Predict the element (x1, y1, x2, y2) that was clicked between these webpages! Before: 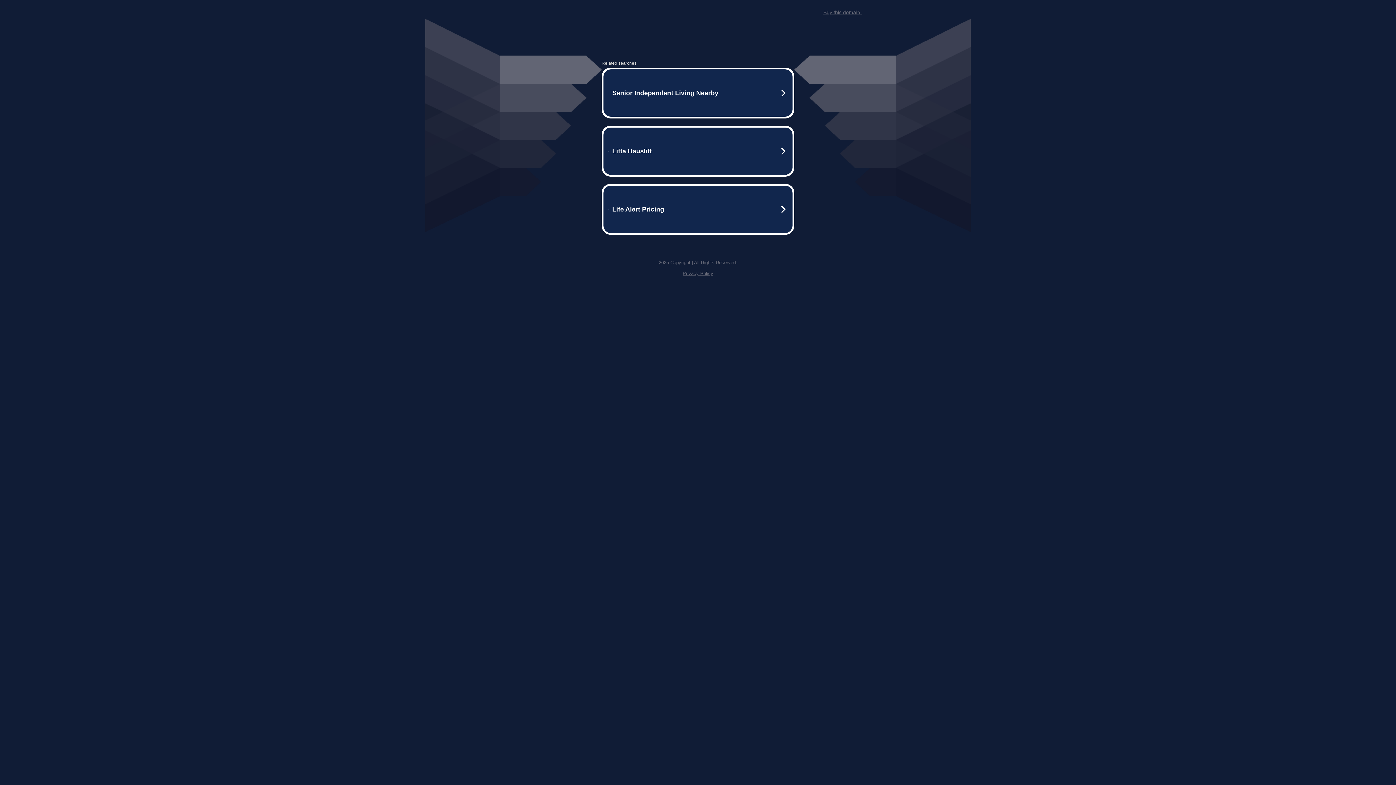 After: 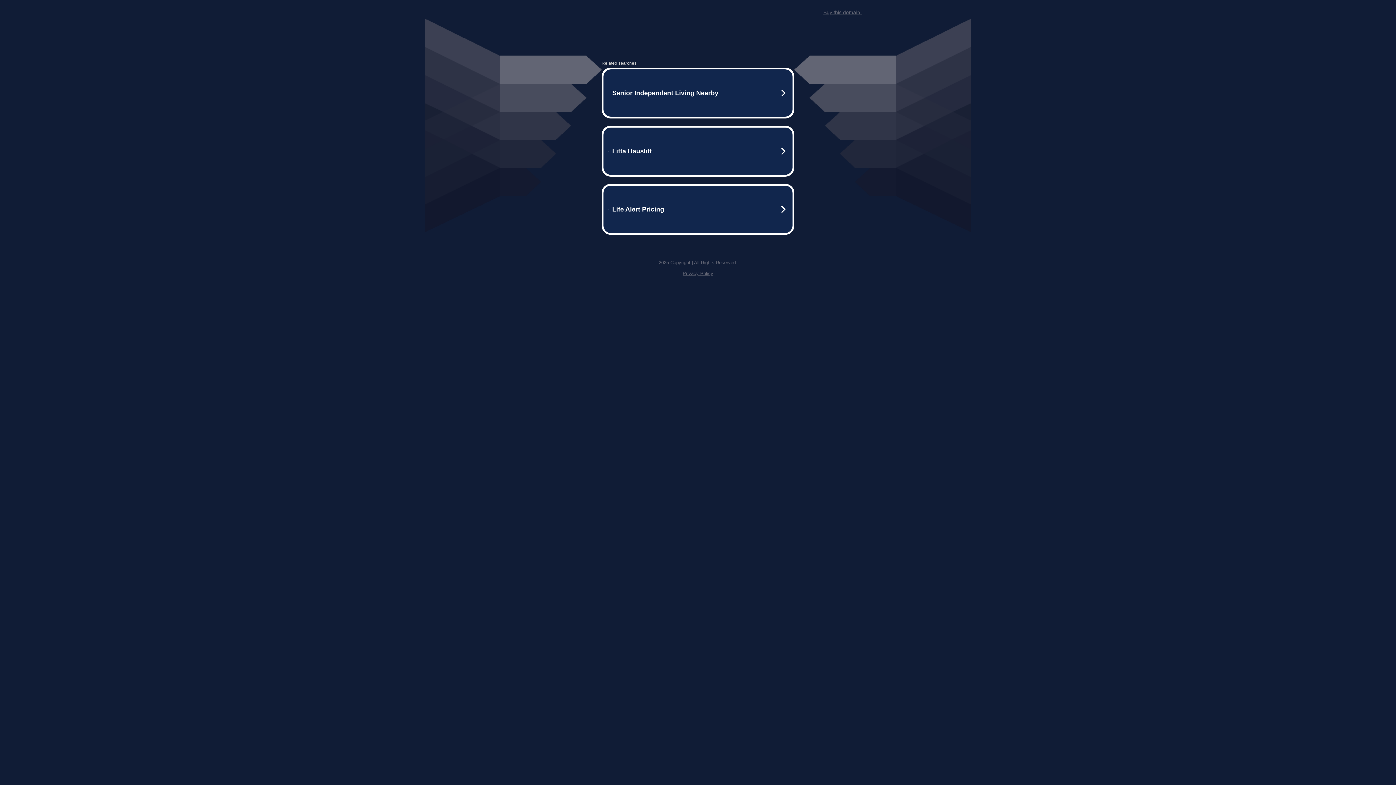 Action: label: Privacy Policy bbox: (682, 270, 713, 276)